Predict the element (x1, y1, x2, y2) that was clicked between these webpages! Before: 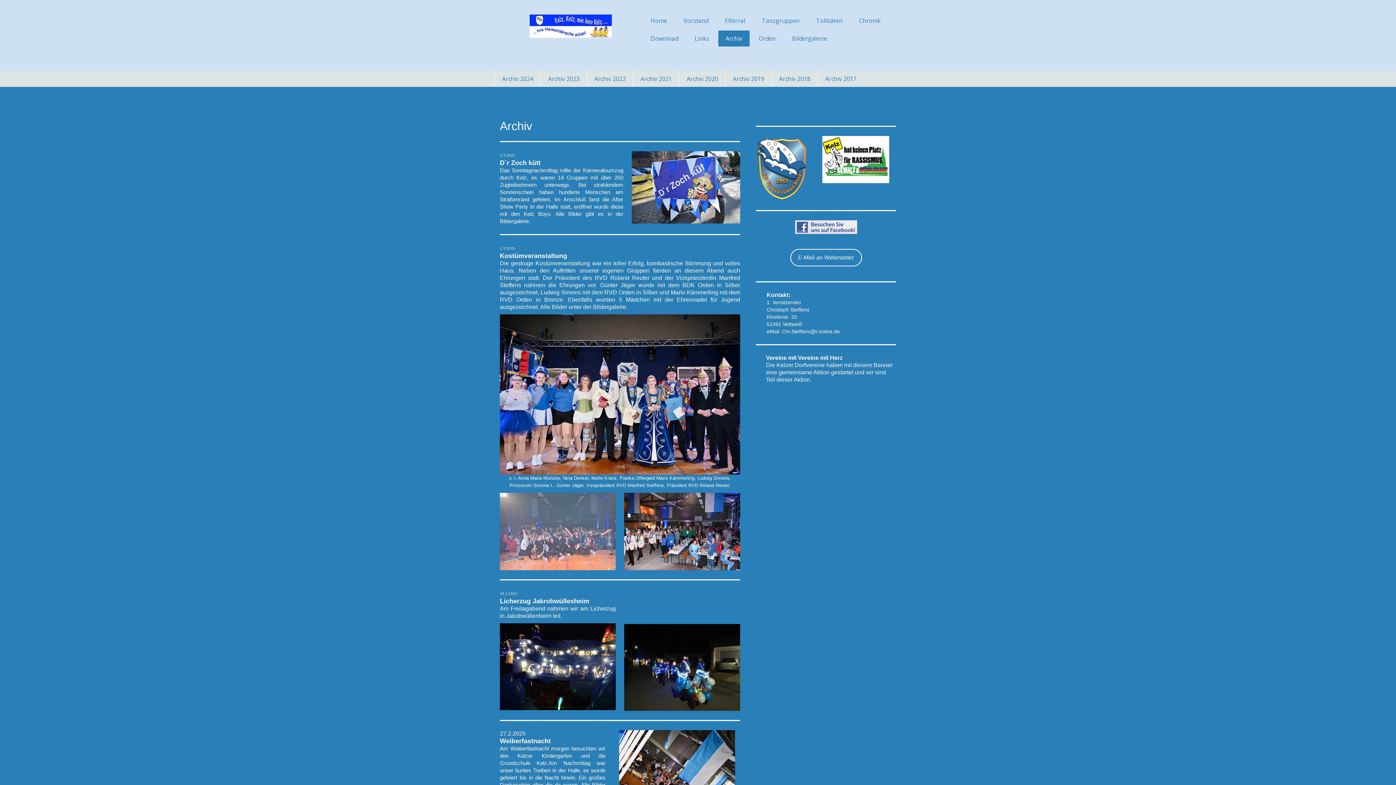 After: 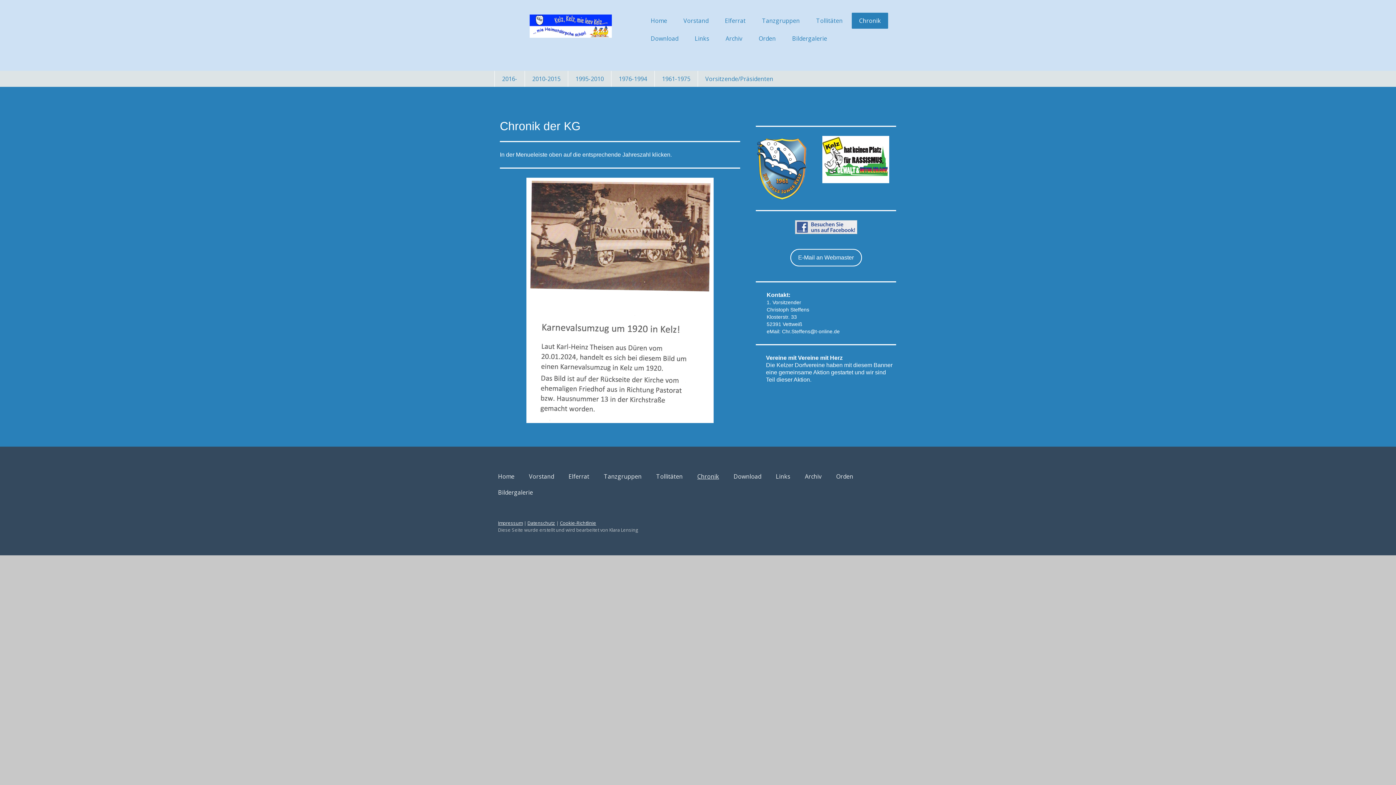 Action: label: Chronik bbox: (852, 12, 888, 28)